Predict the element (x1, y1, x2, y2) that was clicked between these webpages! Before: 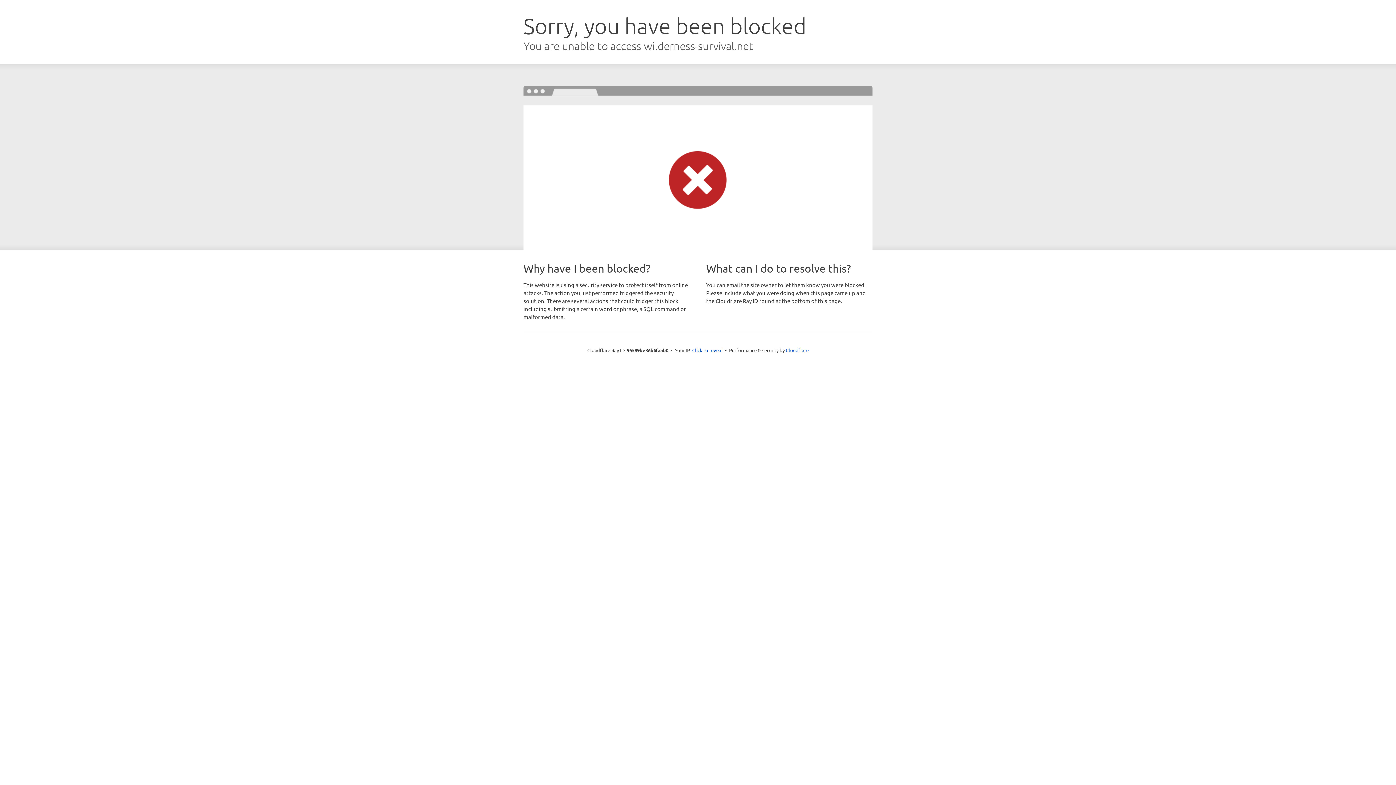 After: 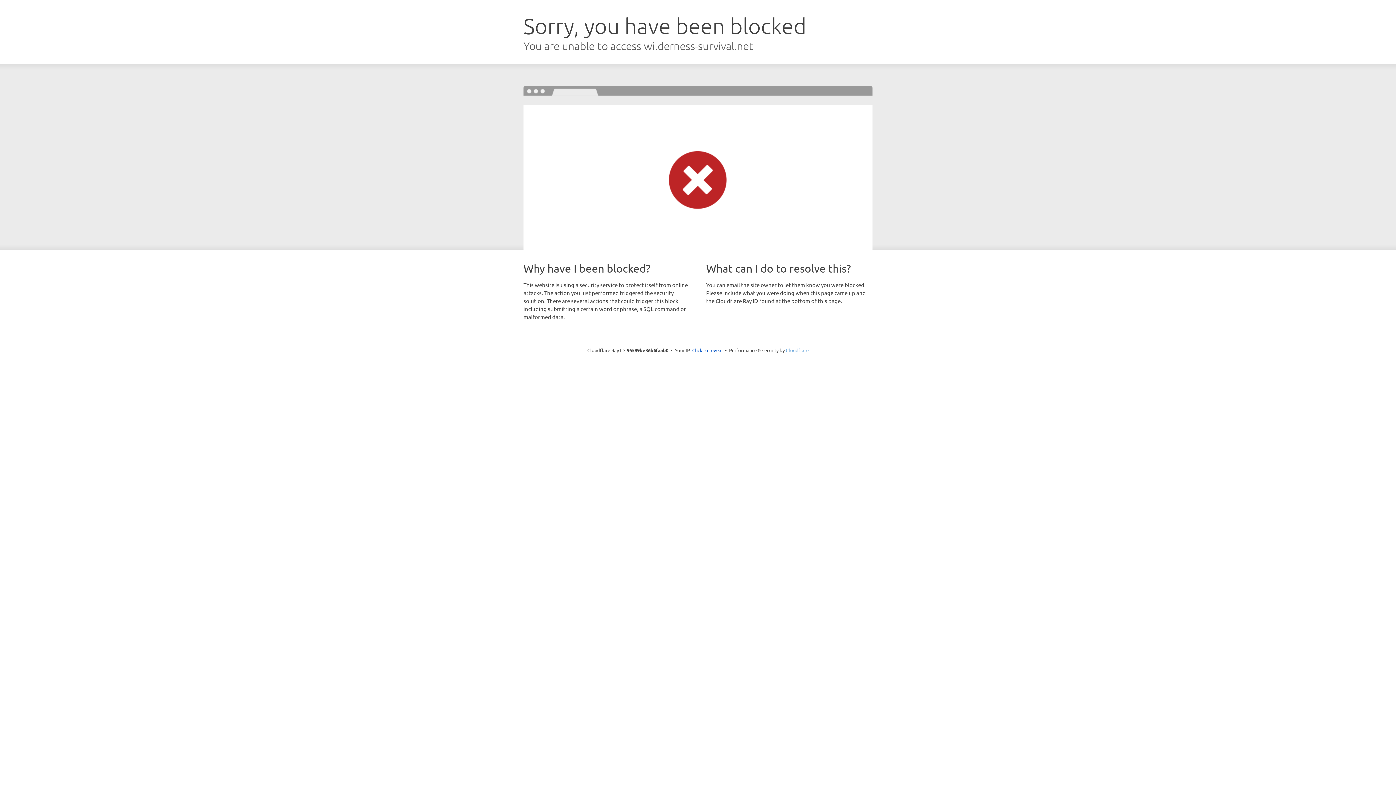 Action: label: Cloudflare bbox: (786, 347, 808, 353)